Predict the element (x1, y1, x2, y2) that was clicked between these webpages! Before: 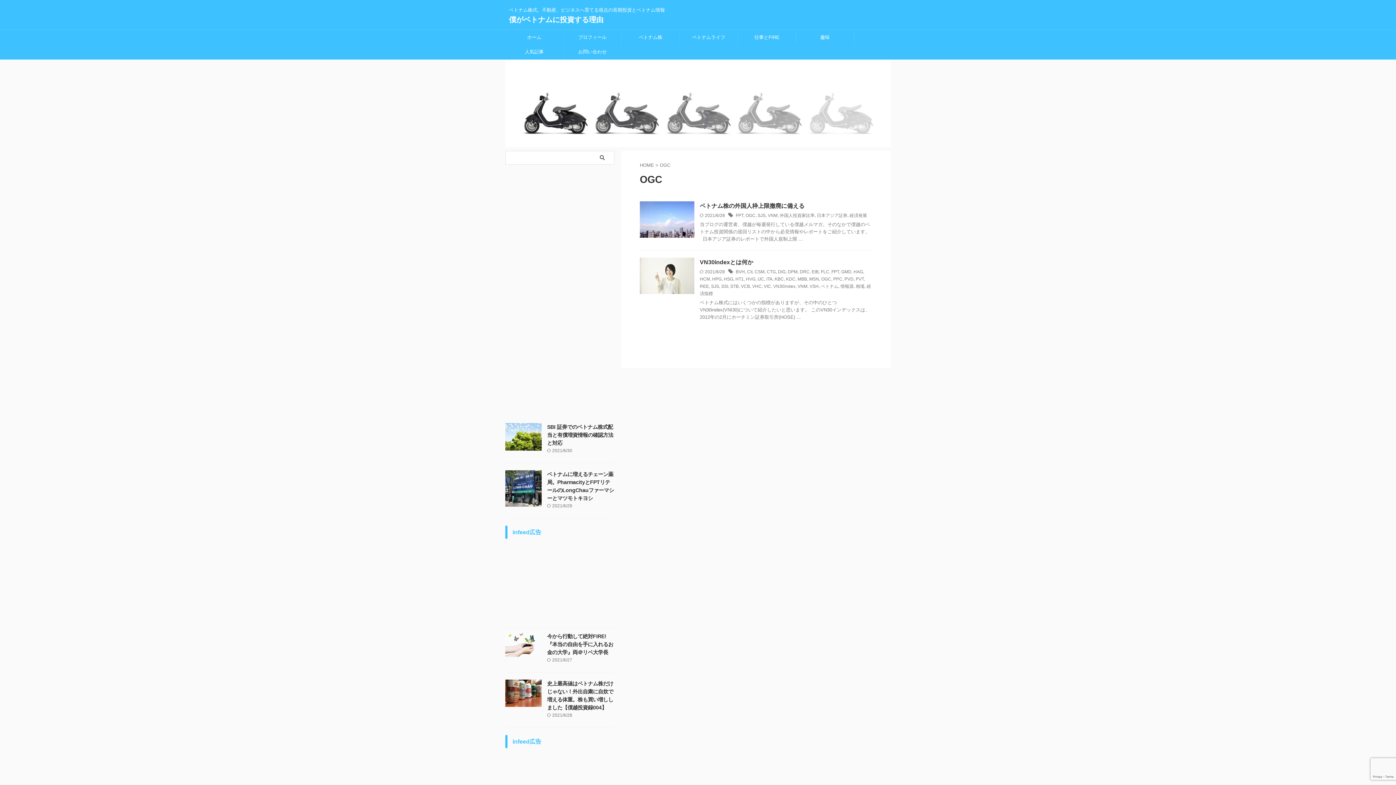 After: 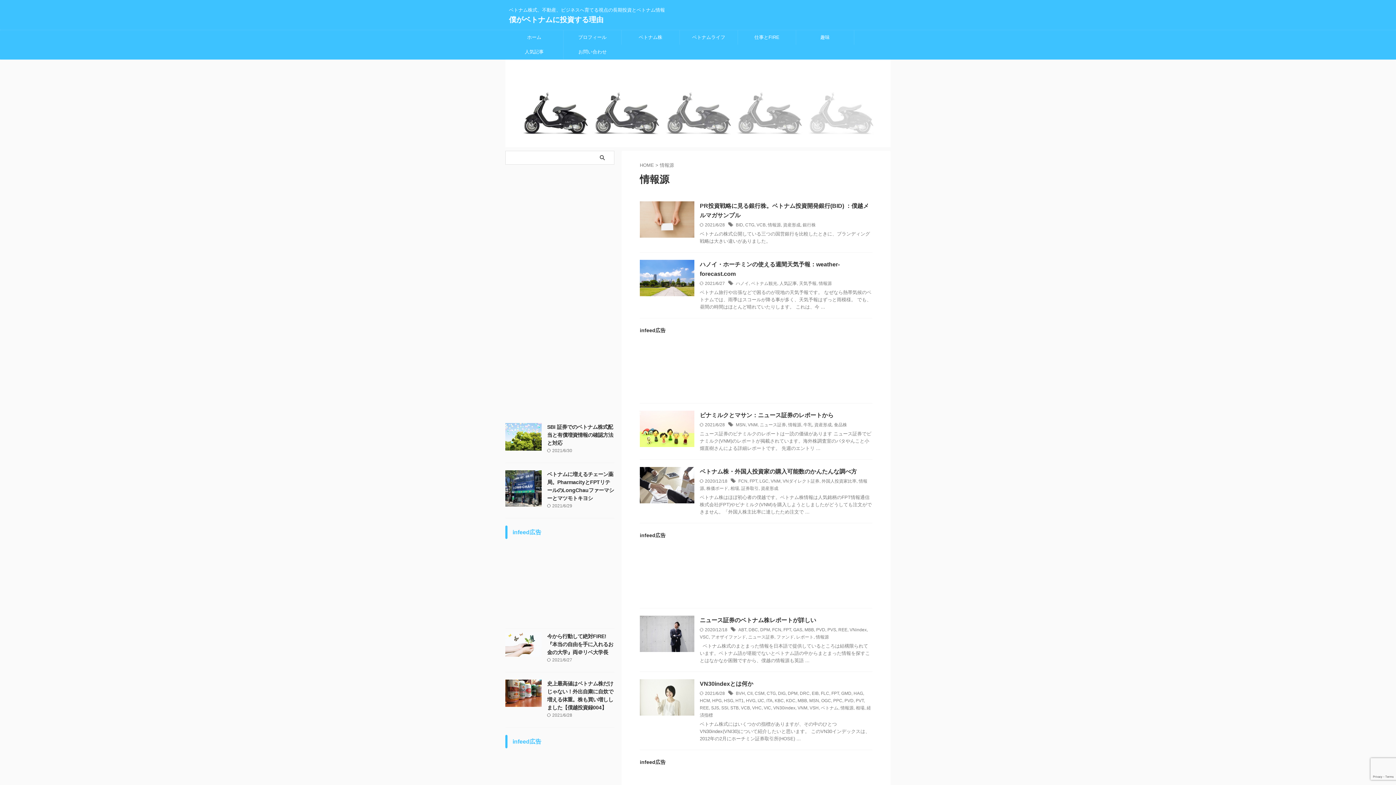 Action: label: 情報源 bbox: (840, 283, 853, 289)